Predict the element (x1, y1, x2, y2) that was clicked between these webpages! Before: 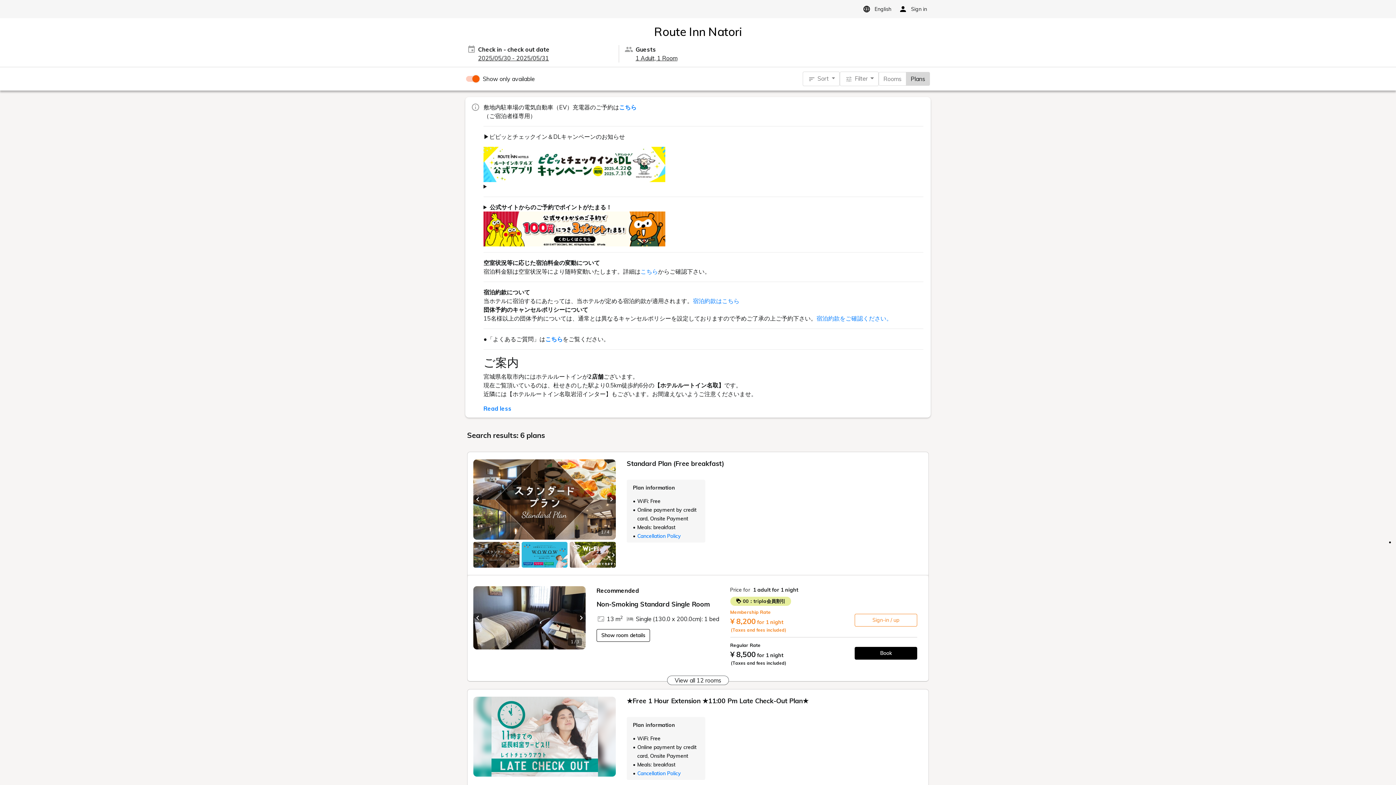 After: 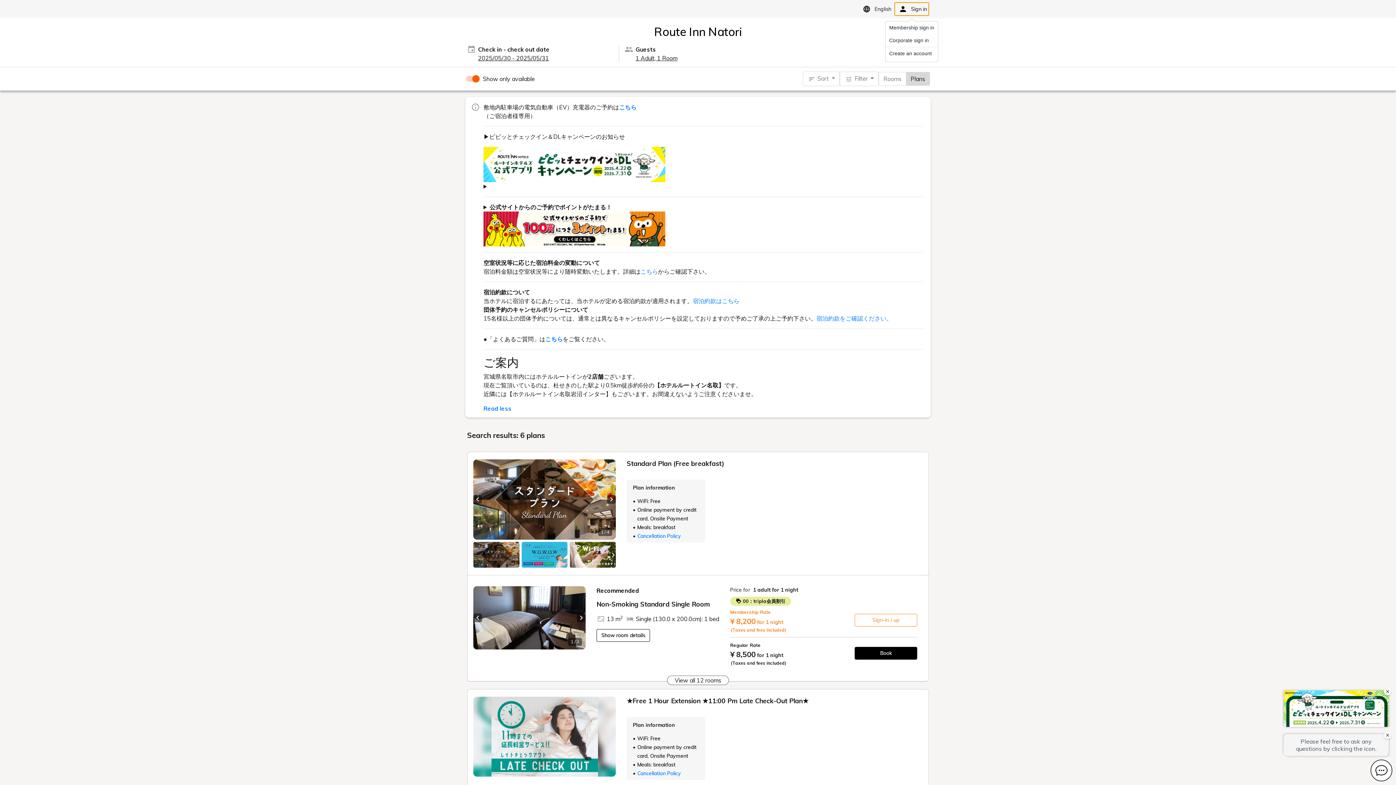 Action: bbox: (894, 2, 929, 15) label: Sign in